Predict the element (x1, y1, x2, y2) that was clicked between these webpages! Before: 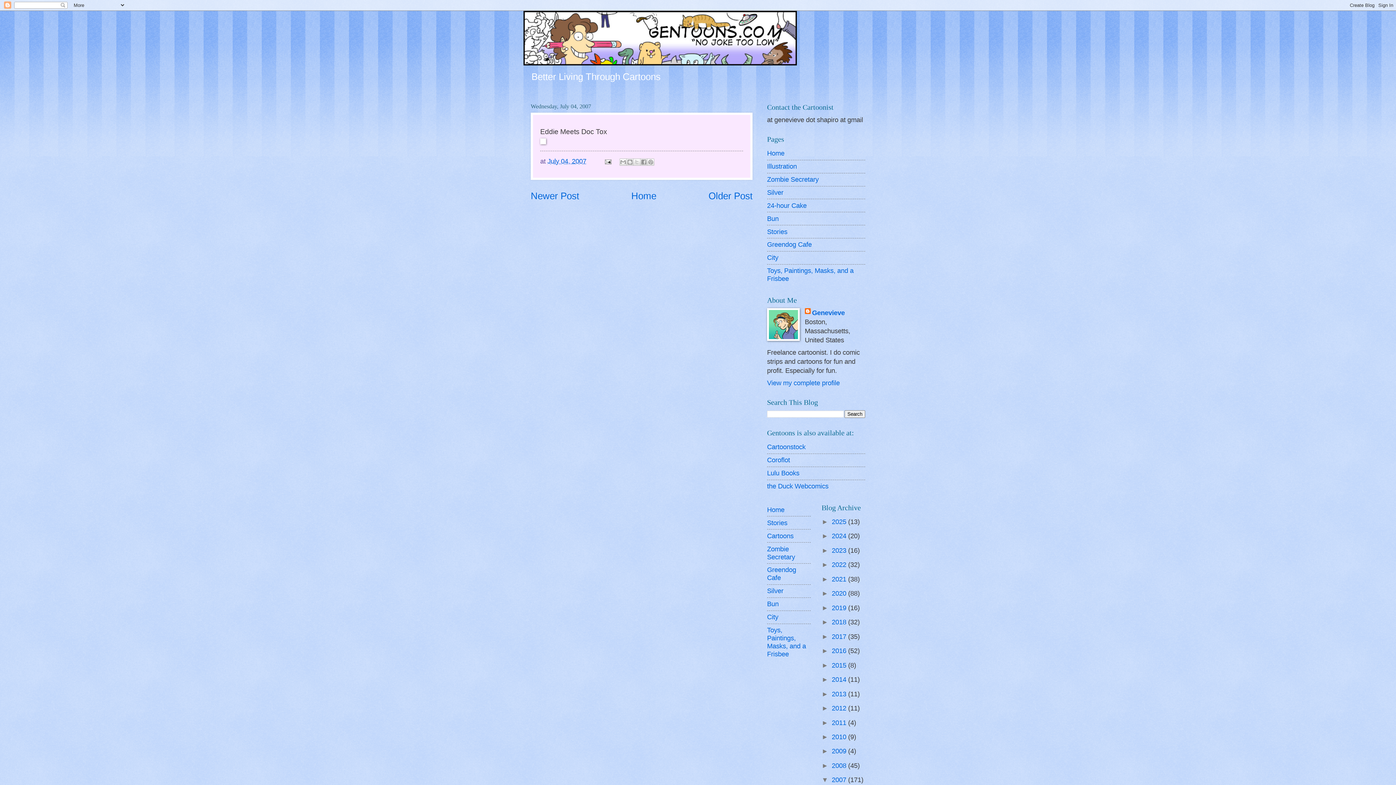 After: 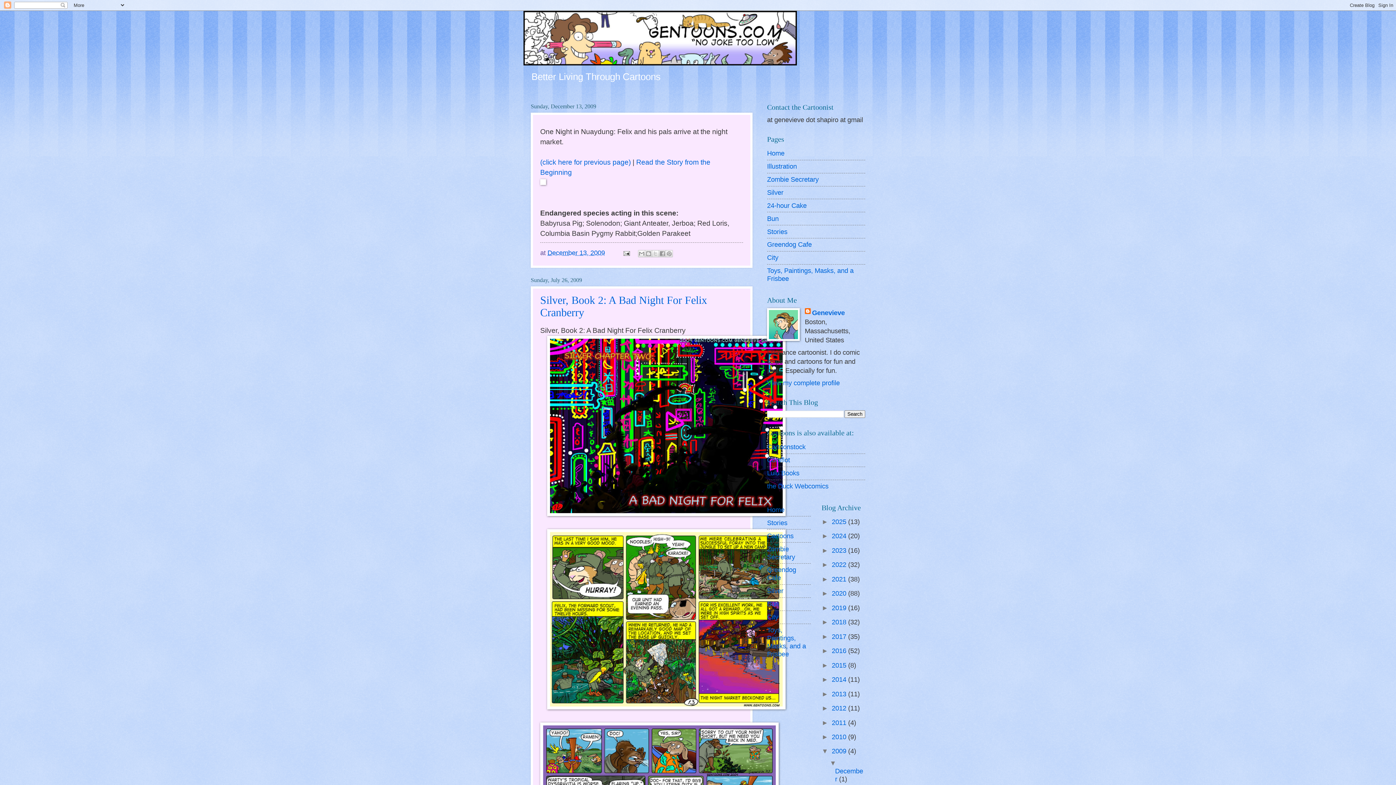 Action: label: 2009  bbox: (832, 747, 848, 755)